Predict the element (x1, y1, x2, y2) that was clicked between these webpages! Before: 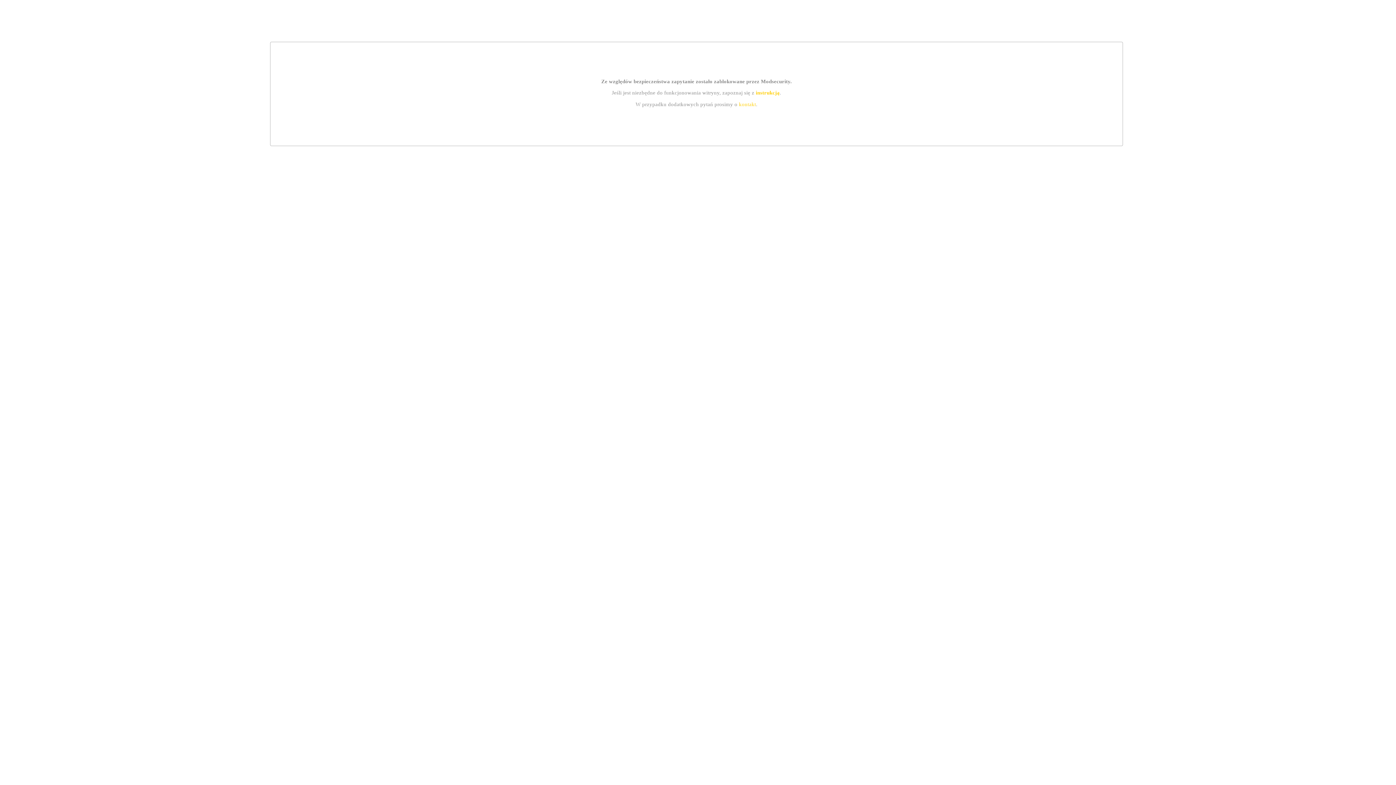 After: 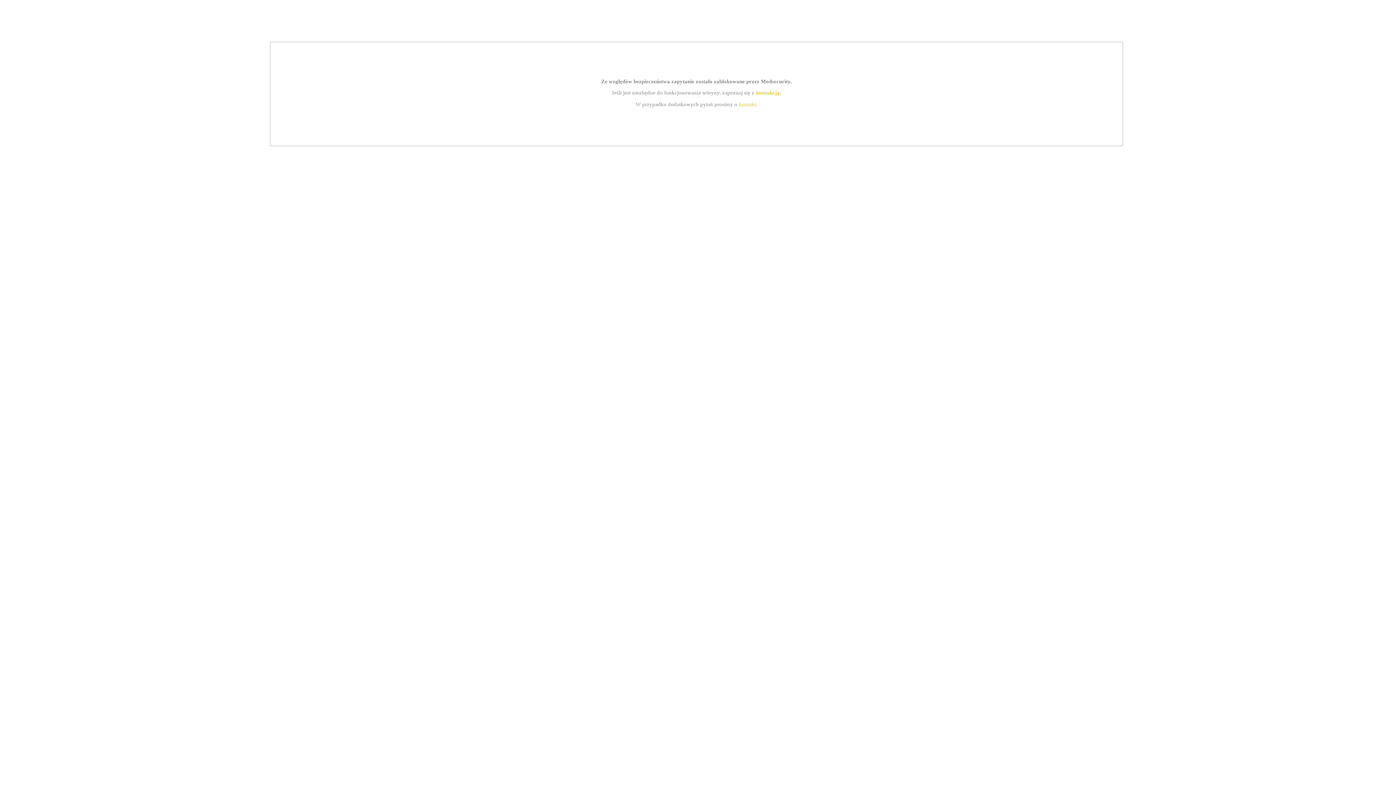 Action: bbox: (739, 101, 756, 107) label: kontakt